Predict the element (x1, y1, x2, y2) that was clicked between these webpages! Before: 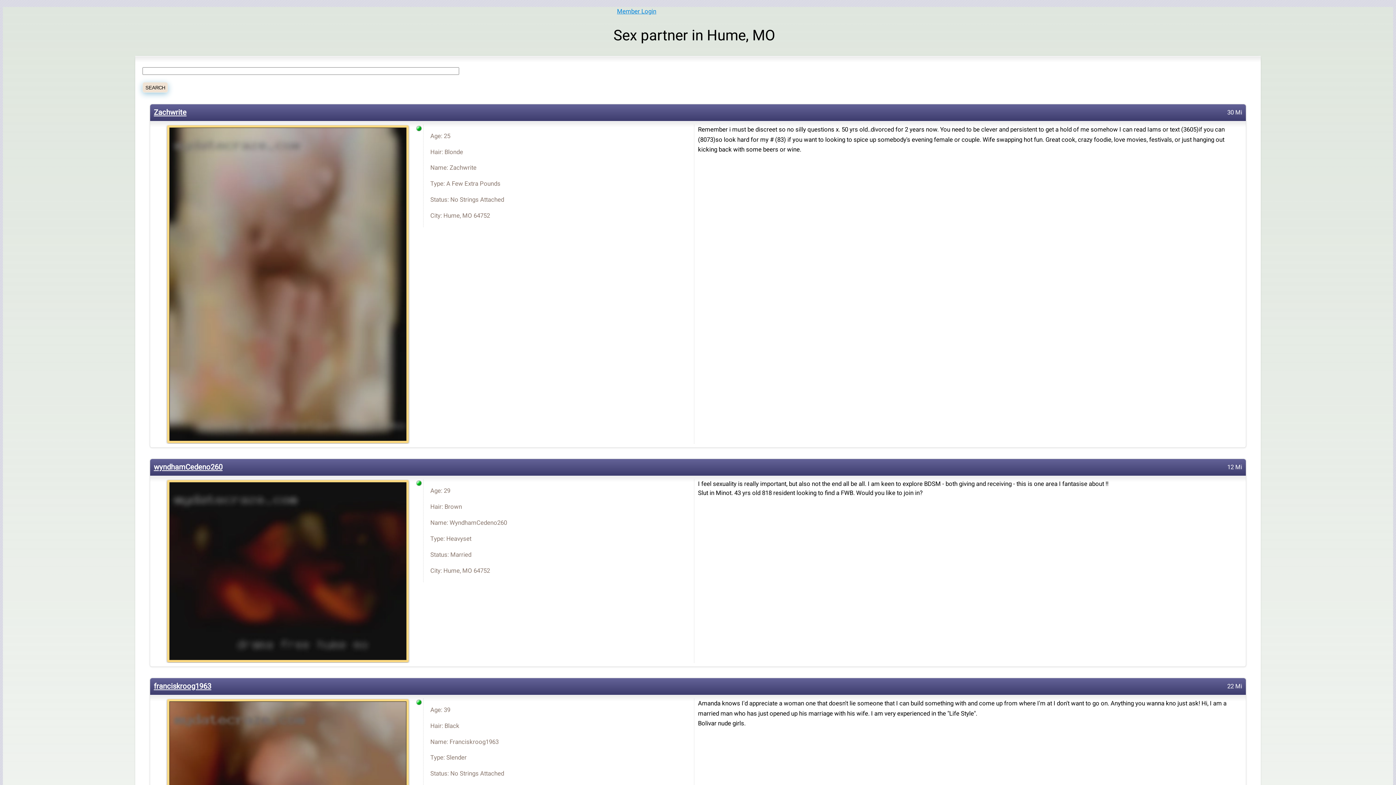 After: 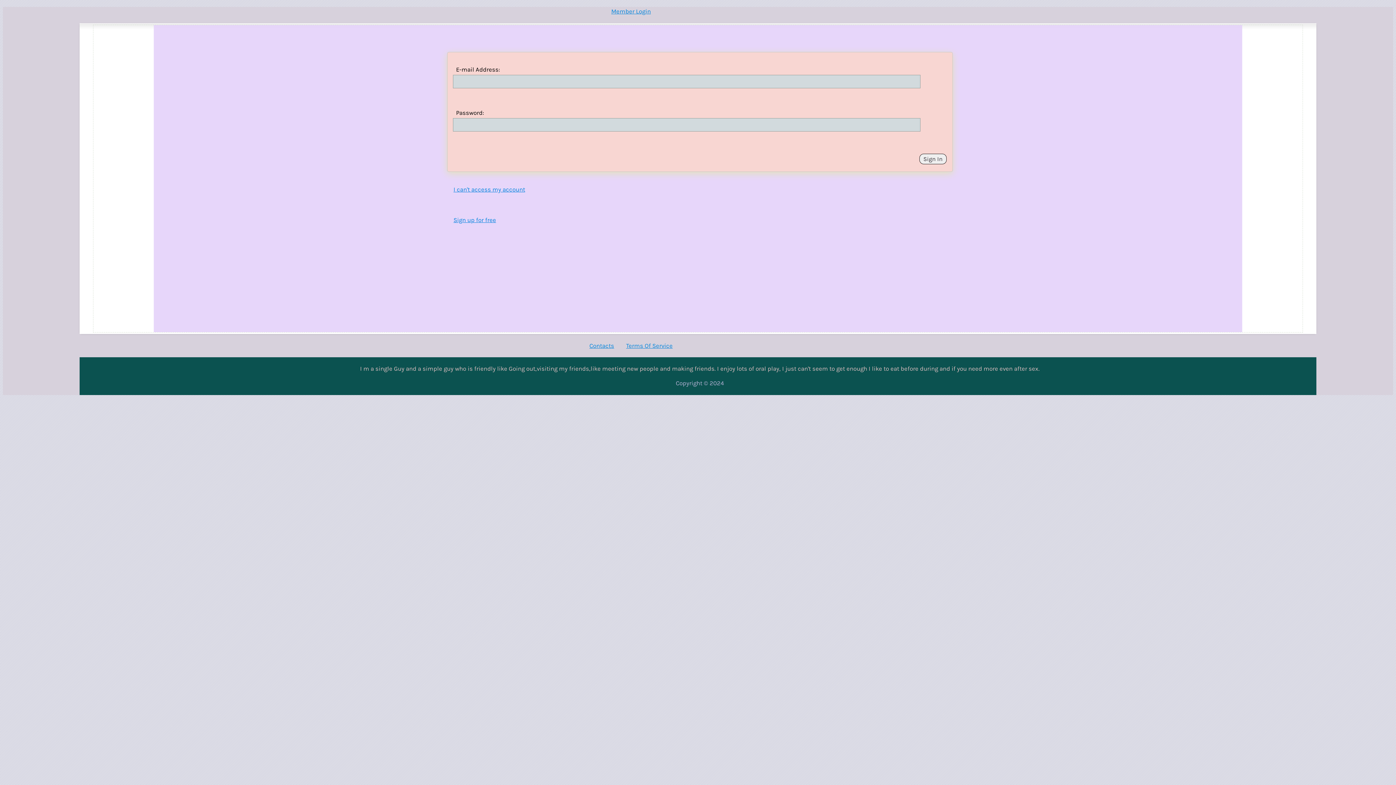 Action: bbox: (153, 125, 422, 443)